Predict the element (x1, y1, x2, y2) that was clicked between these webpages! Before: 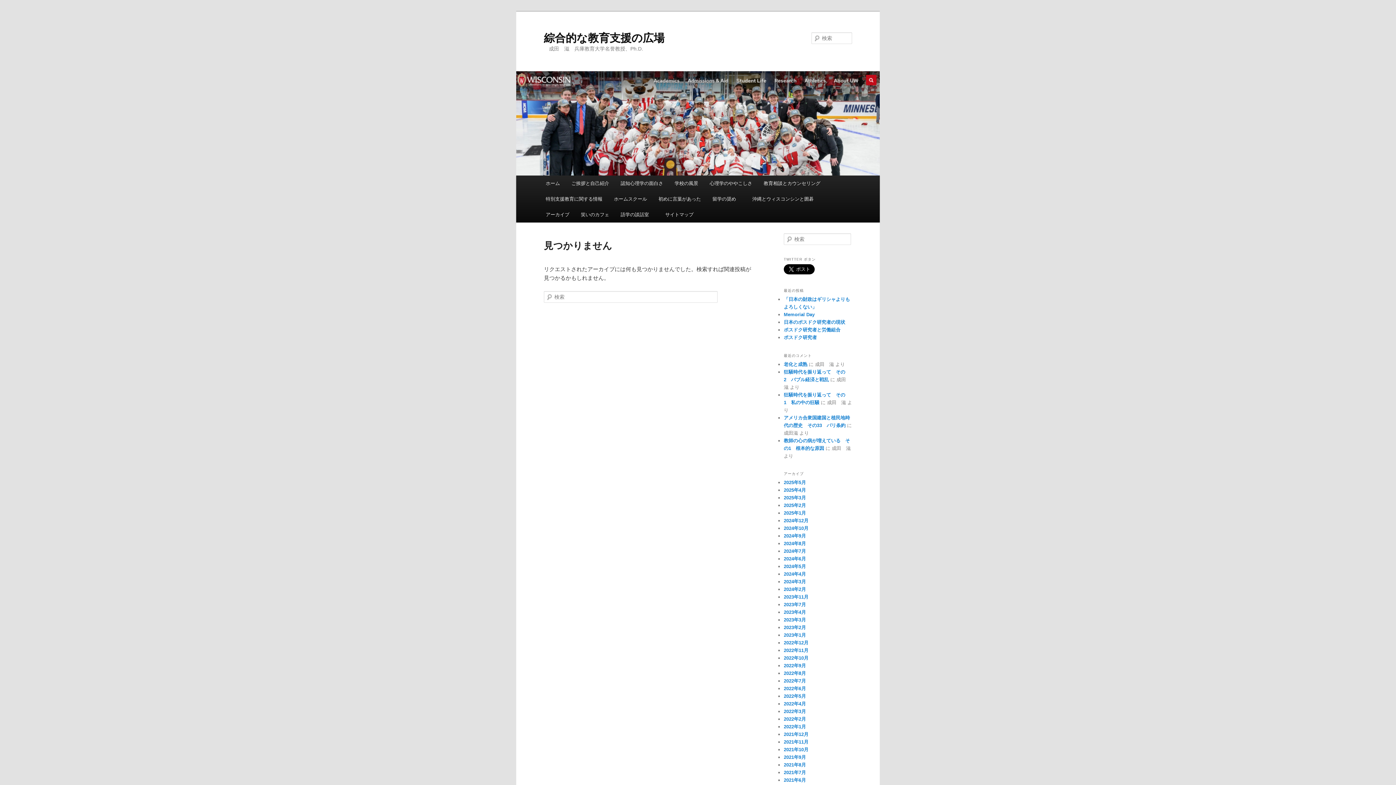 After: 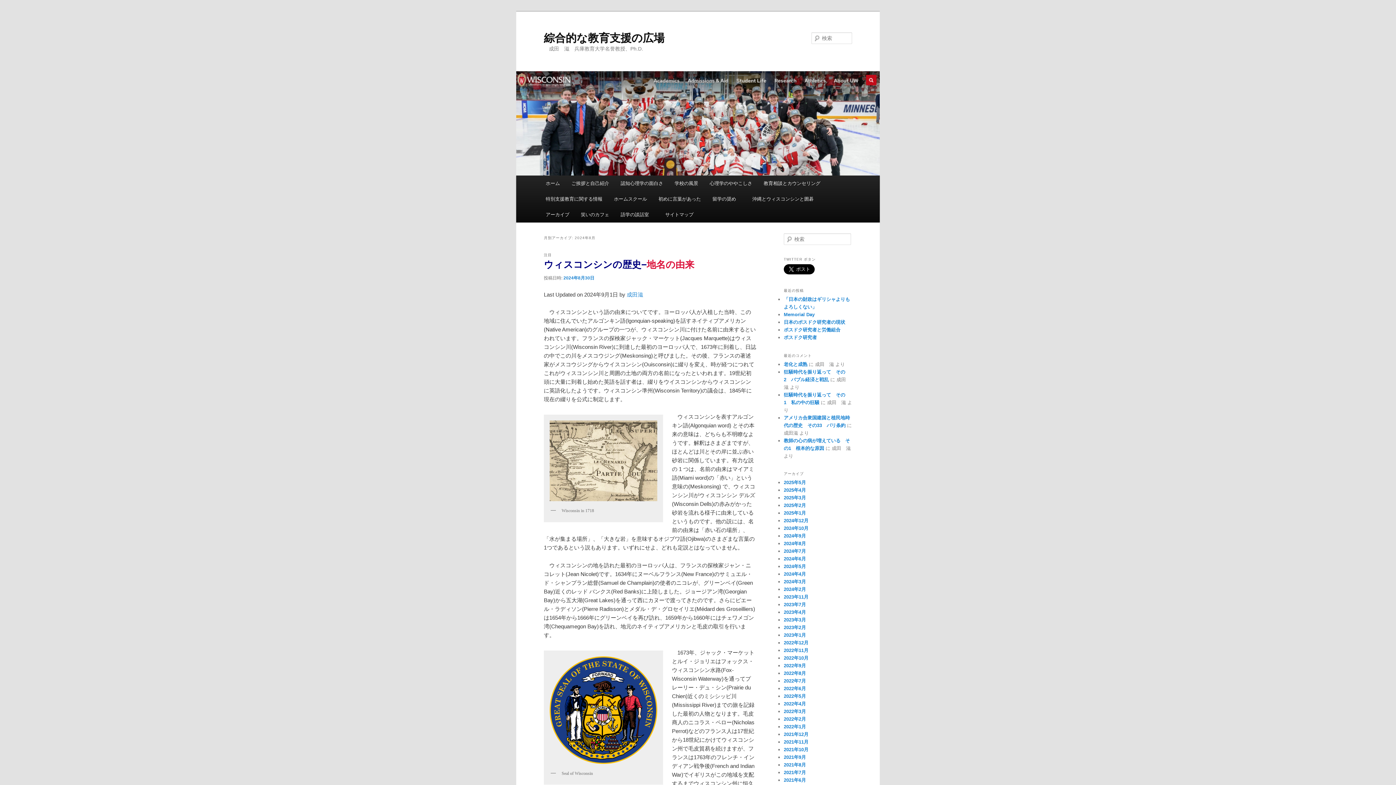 Action: label: 2024年8月 bbox: (784, 541, 806, 546)